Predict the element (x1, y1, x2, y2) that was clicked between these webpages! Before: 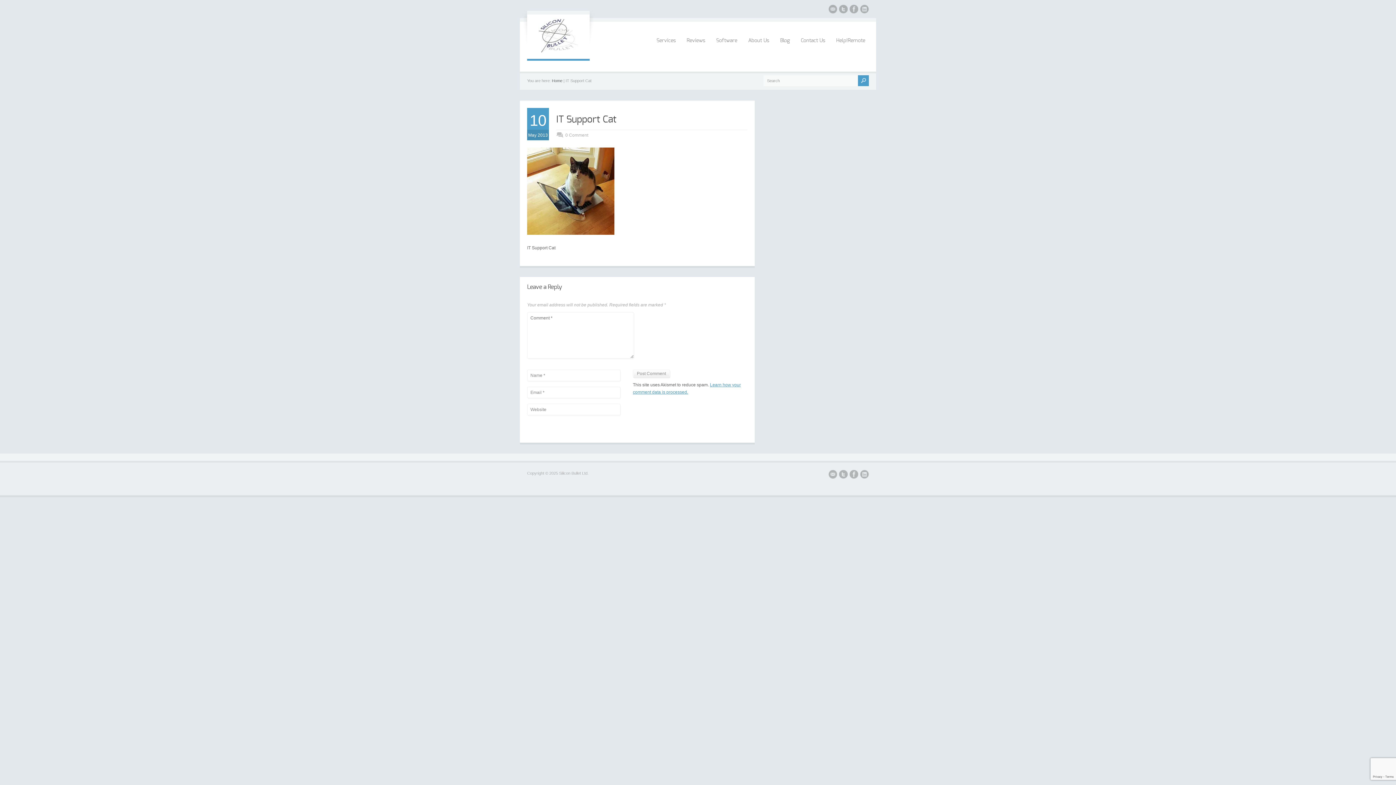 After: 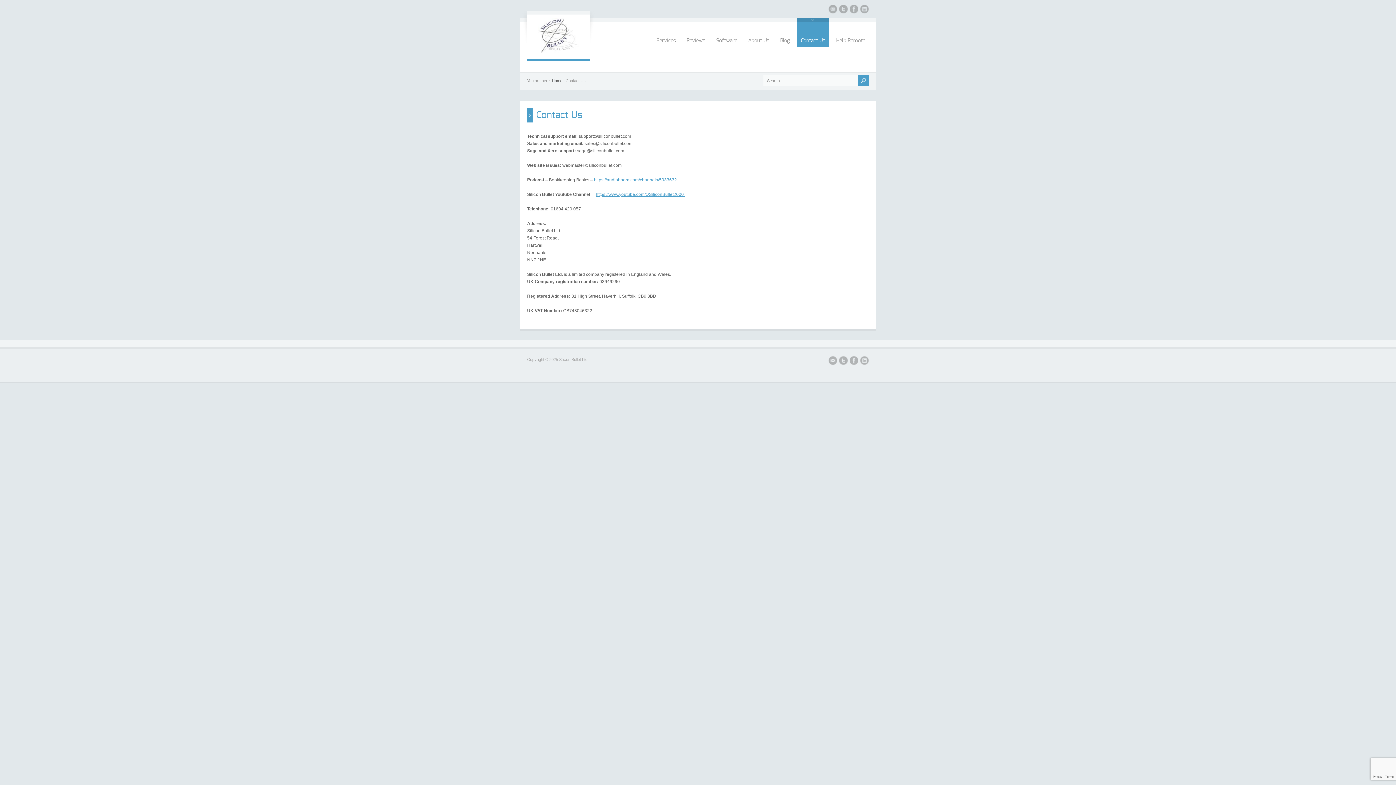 Action: label: Contact Us bbox: (797, 18, 829, 47)